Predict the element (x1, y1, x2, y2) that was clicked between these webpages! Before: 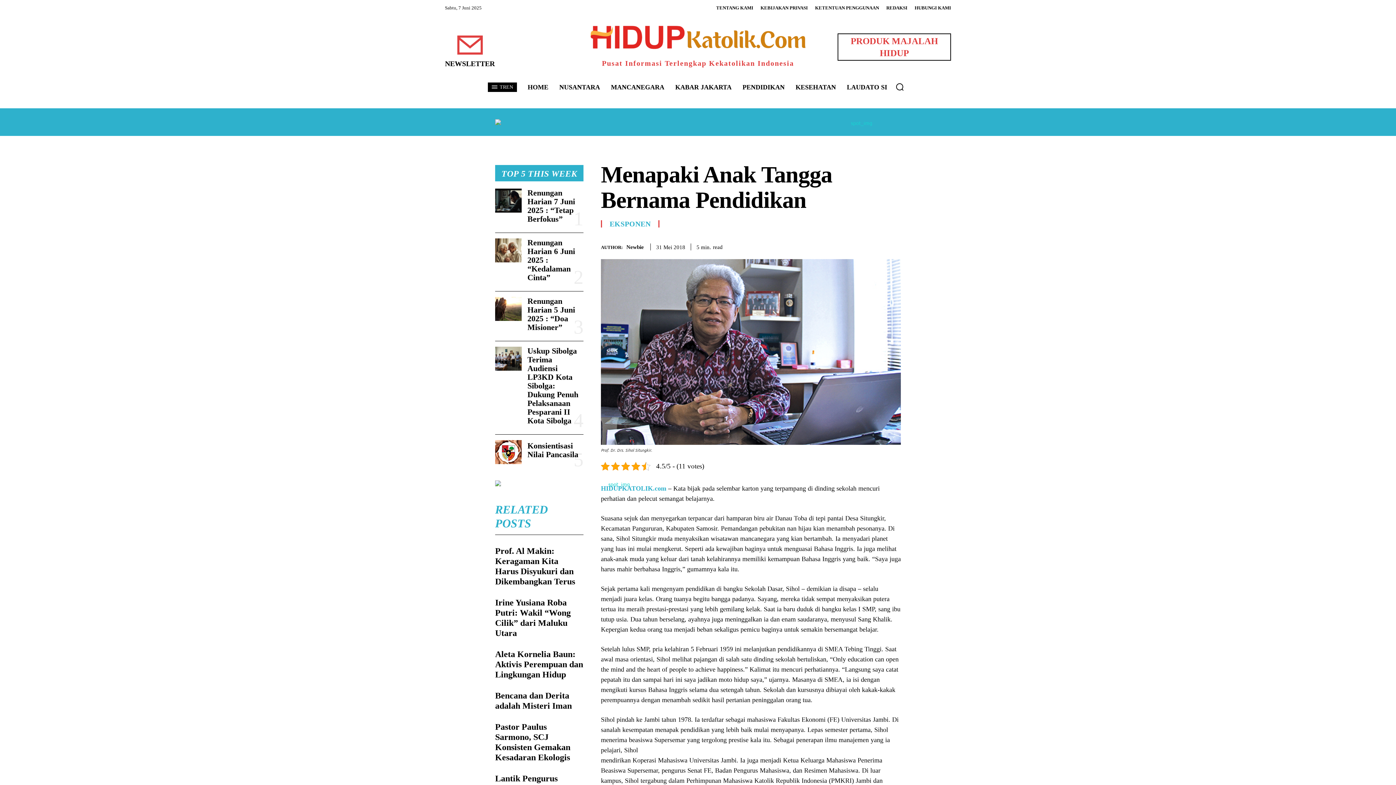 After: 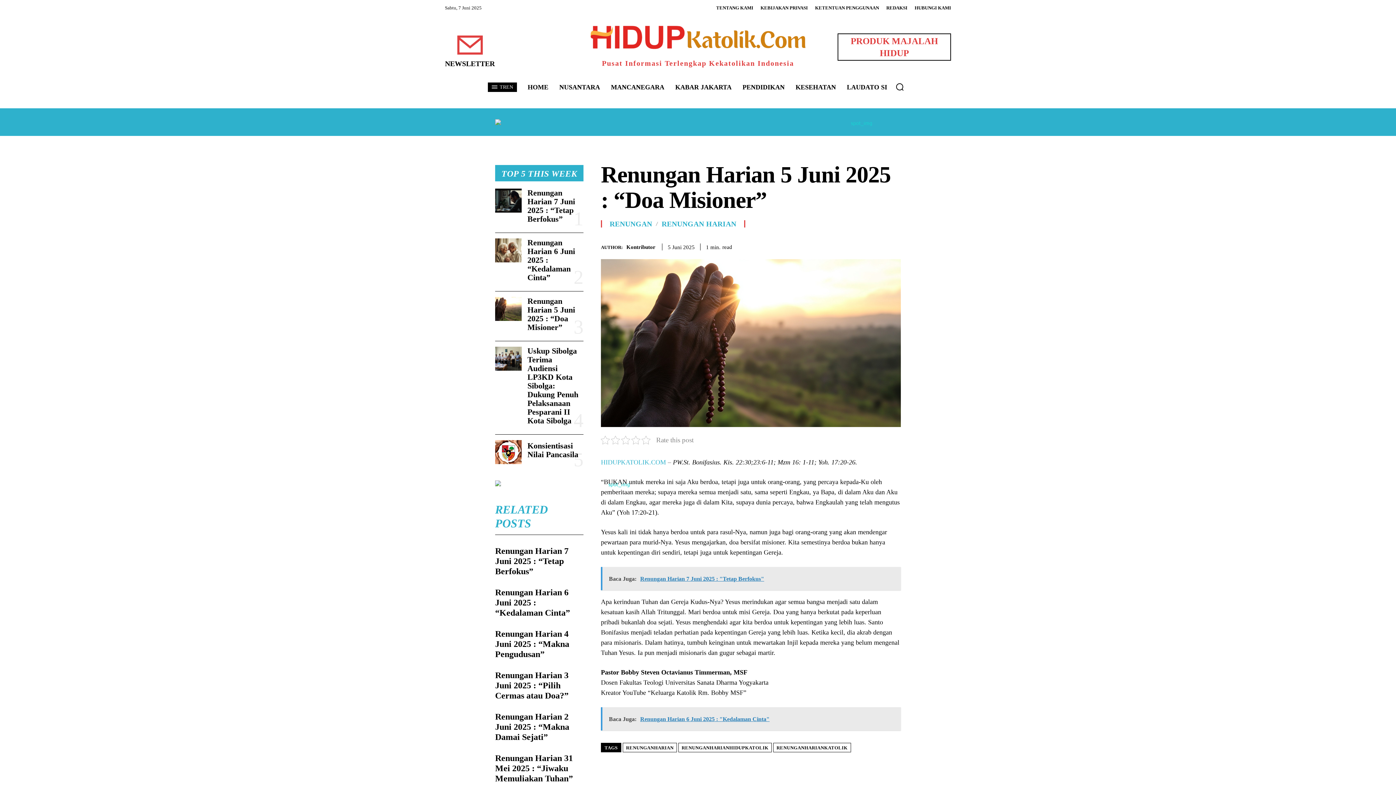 Action: label: Renungan Harian 5 Juni 2025 : “Doa Misioner” bbox: (527, 296, 575, 332)